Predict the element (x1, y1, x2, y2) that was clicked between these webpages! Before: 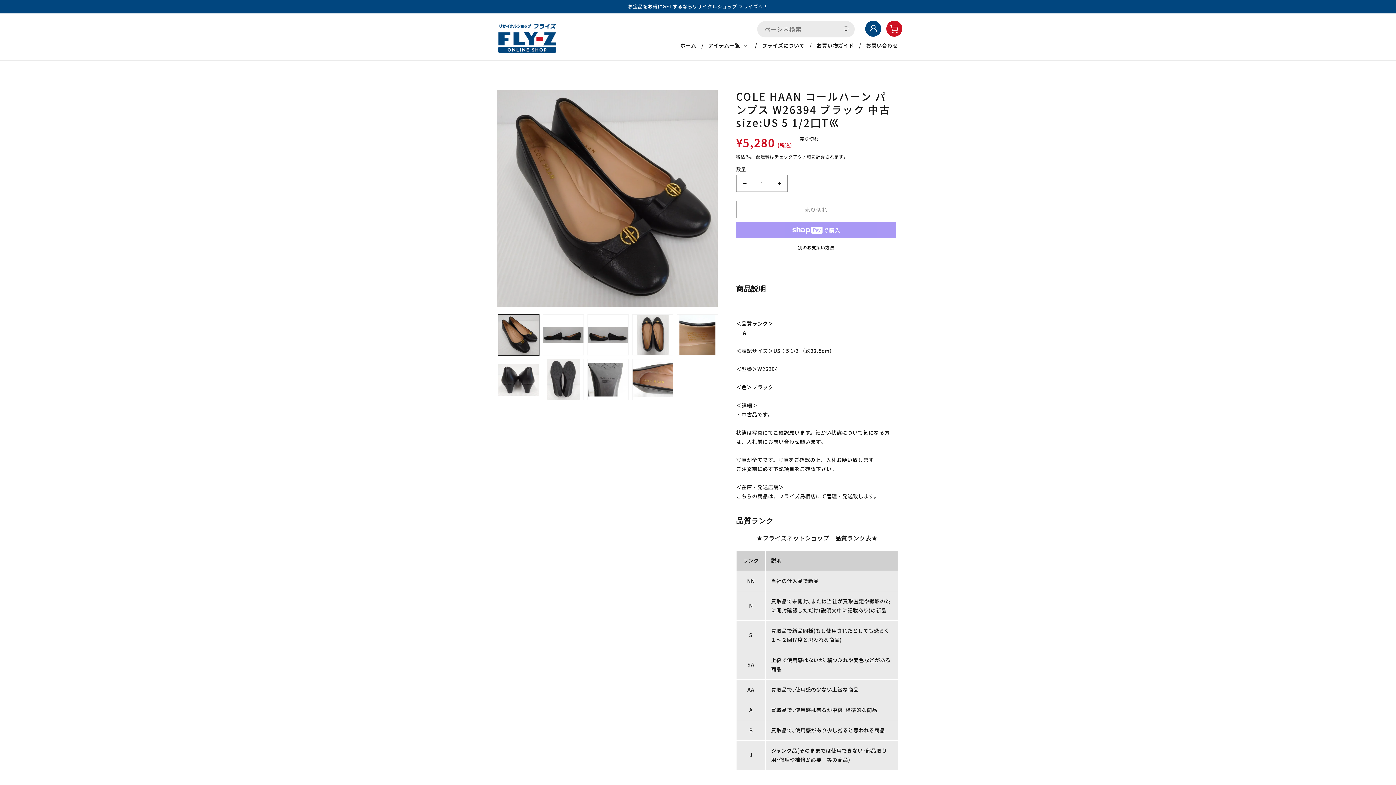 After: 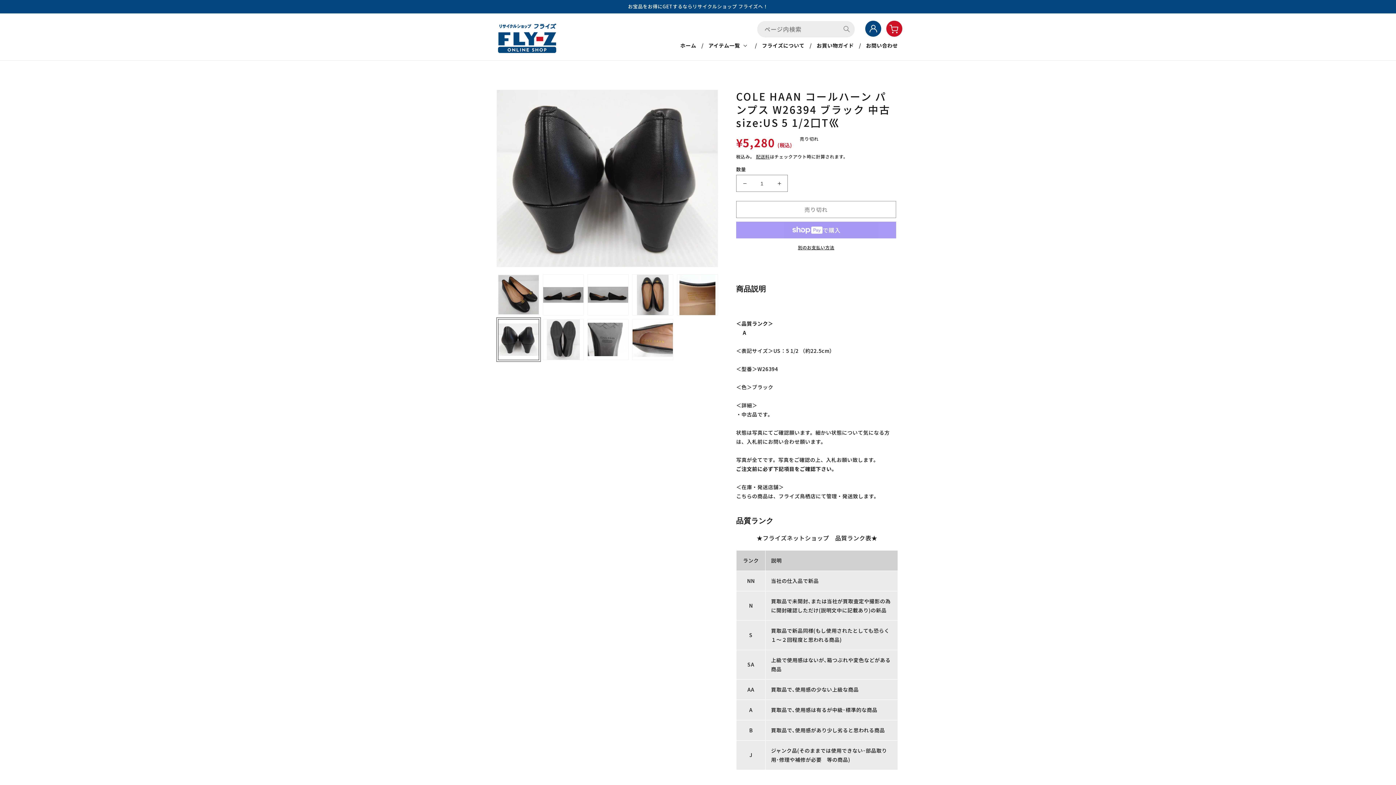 Action: label: ギャラリービューに画像 (6) を読み込む bbox: (498, 359, 539, 400)